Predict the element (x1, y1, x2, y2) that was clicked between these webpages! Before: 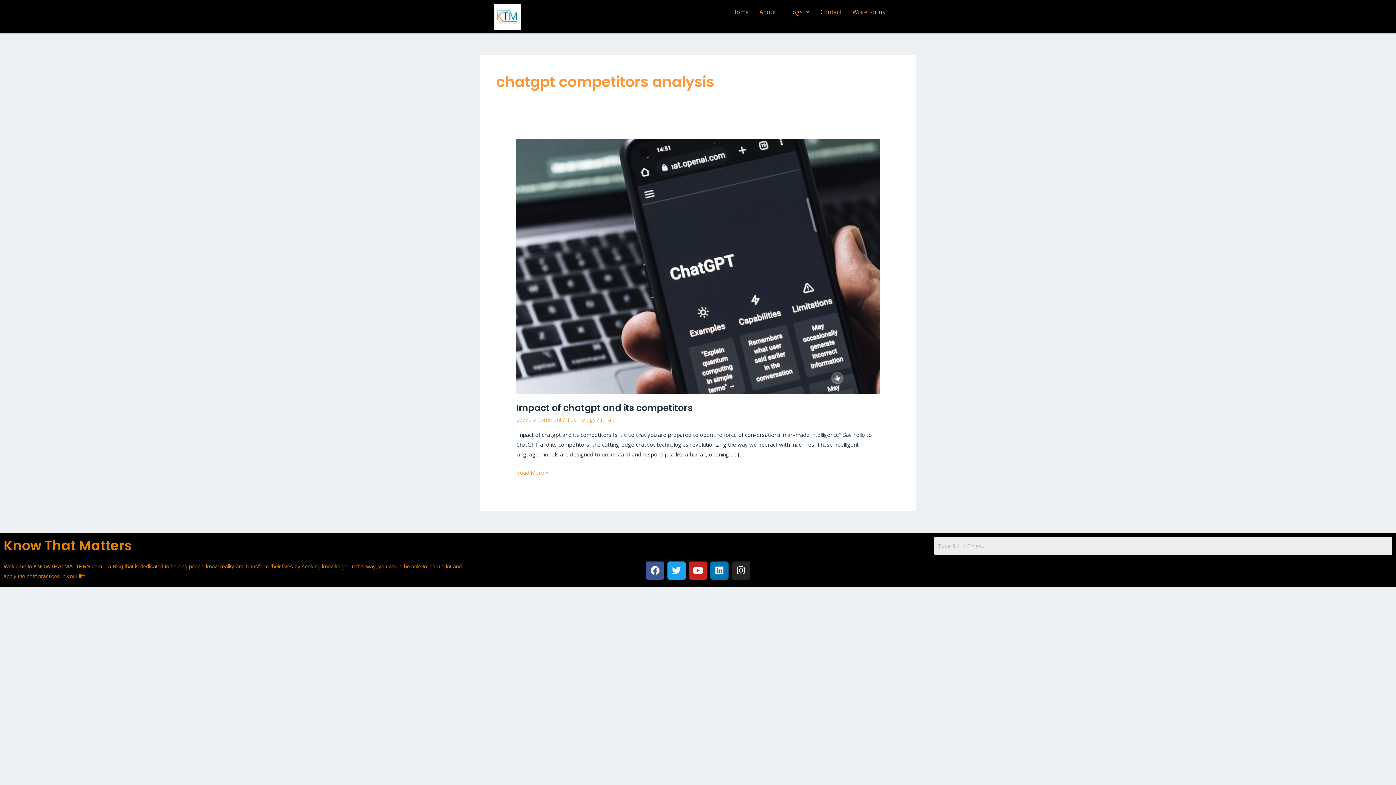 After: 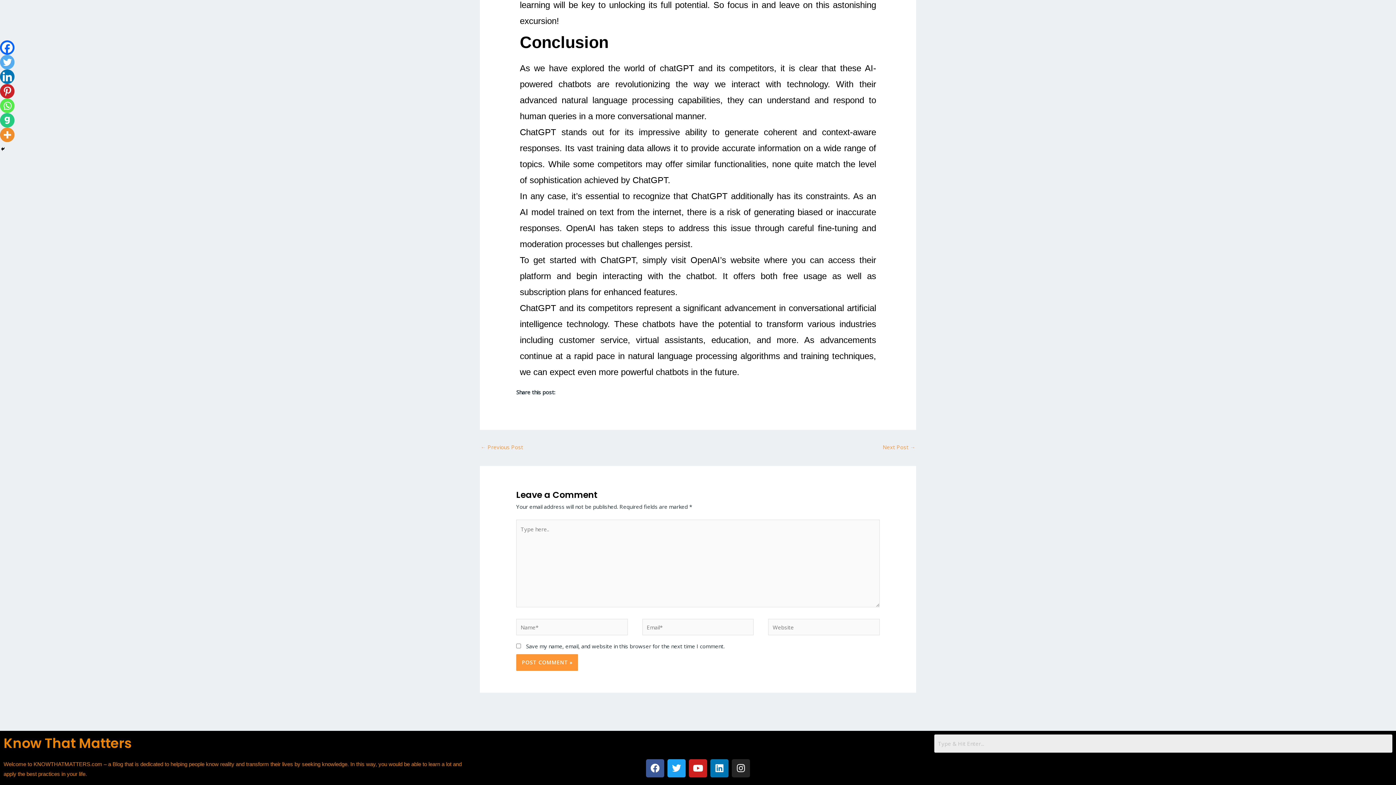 Action: bbox: (516, 416, 561, 423) label: Leave a Comment